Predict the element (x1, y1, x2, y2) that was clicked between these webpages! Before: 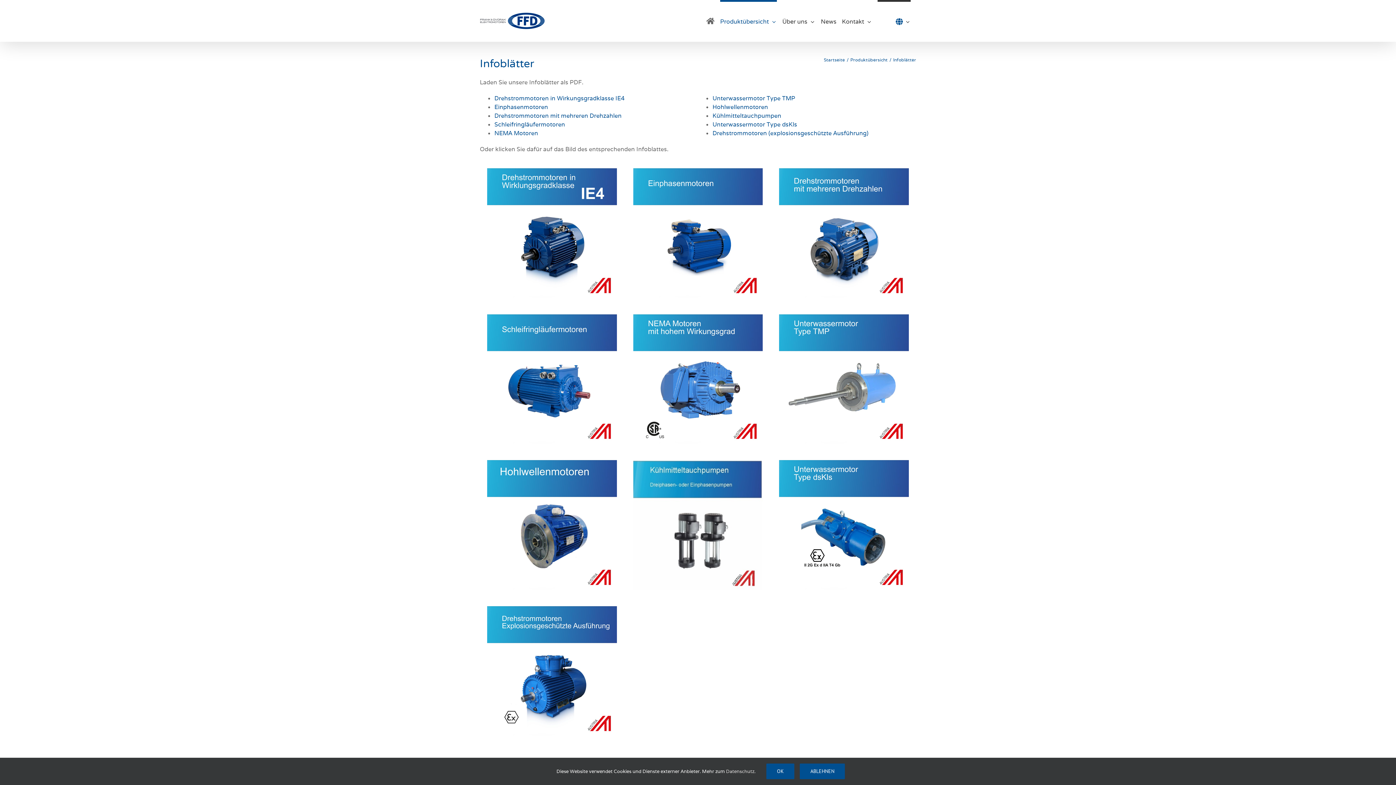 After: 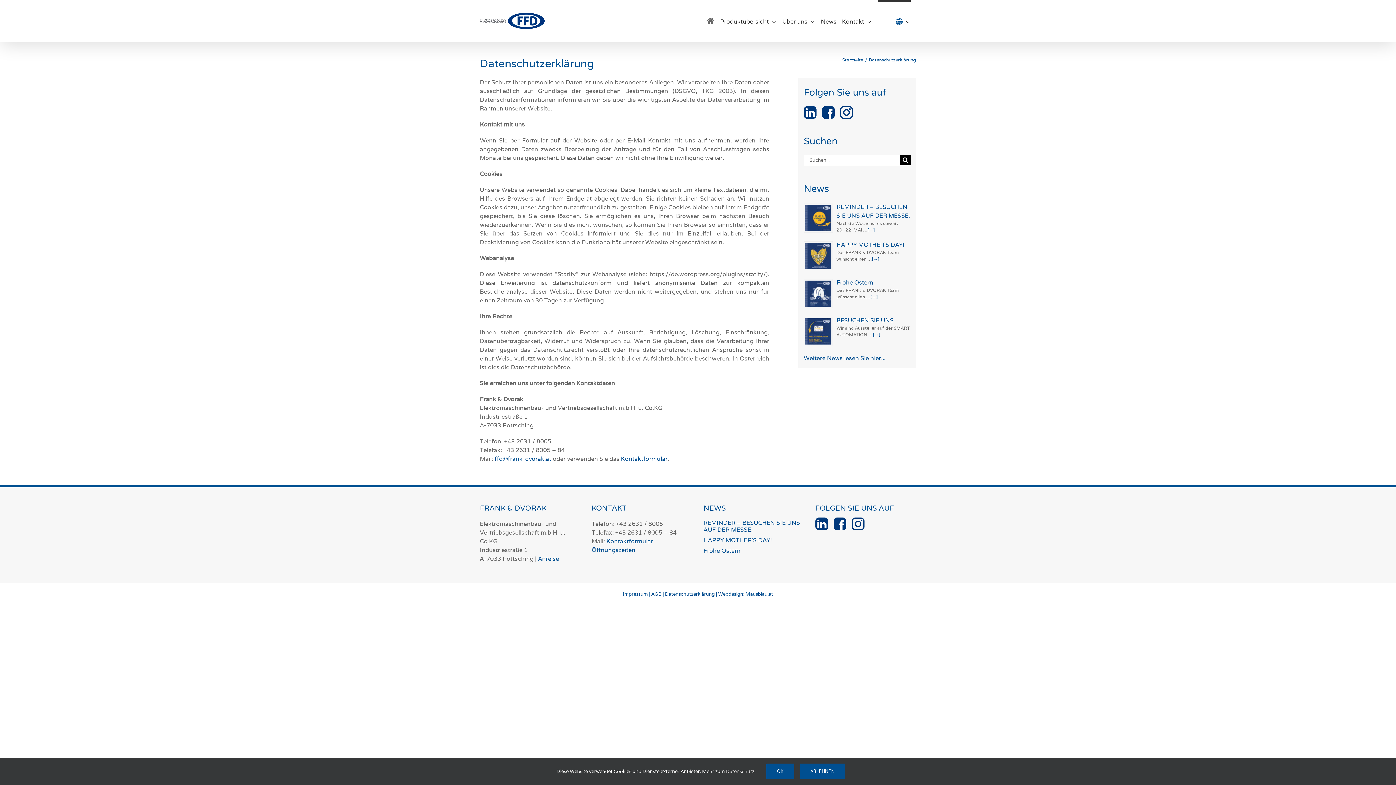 Action: label: Datenschutz bbox: (726, 768, 754, 774)